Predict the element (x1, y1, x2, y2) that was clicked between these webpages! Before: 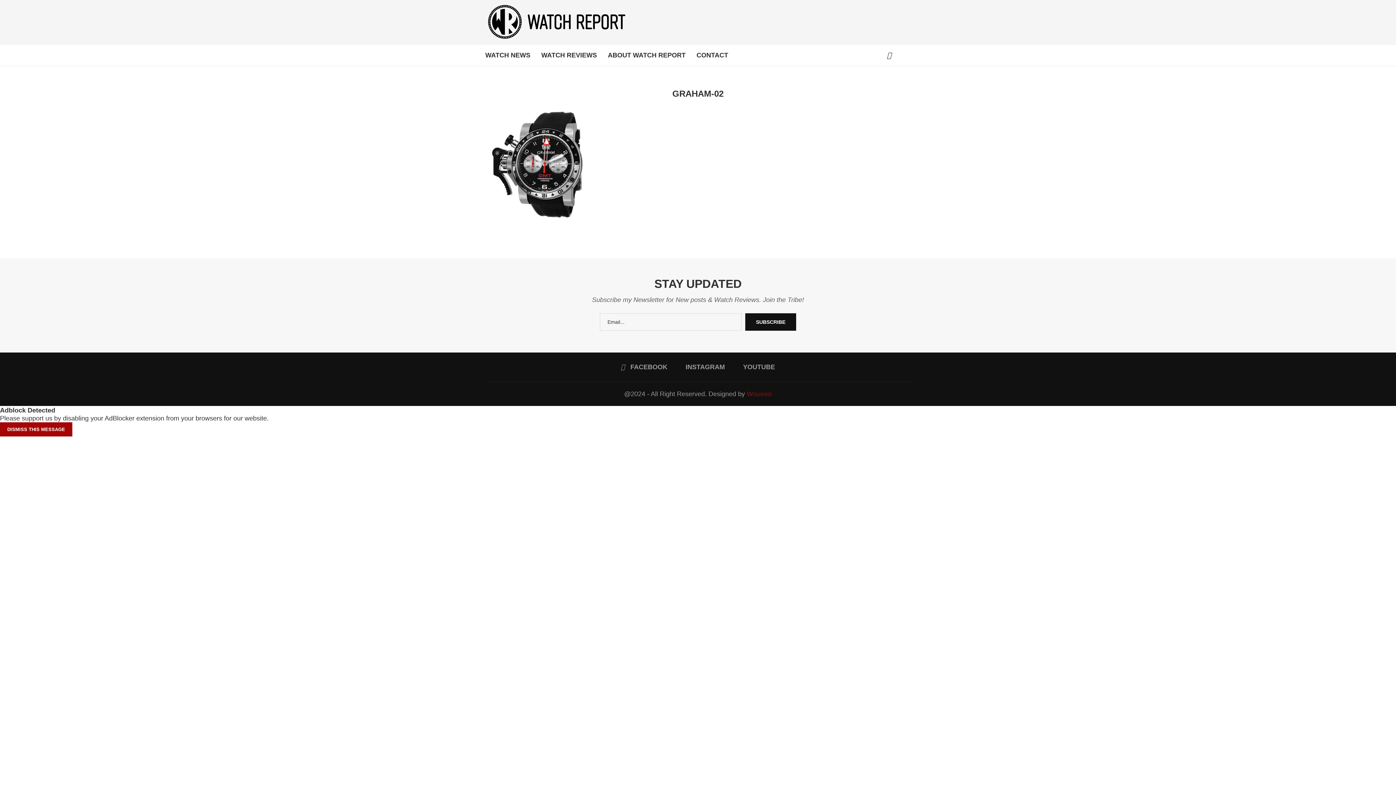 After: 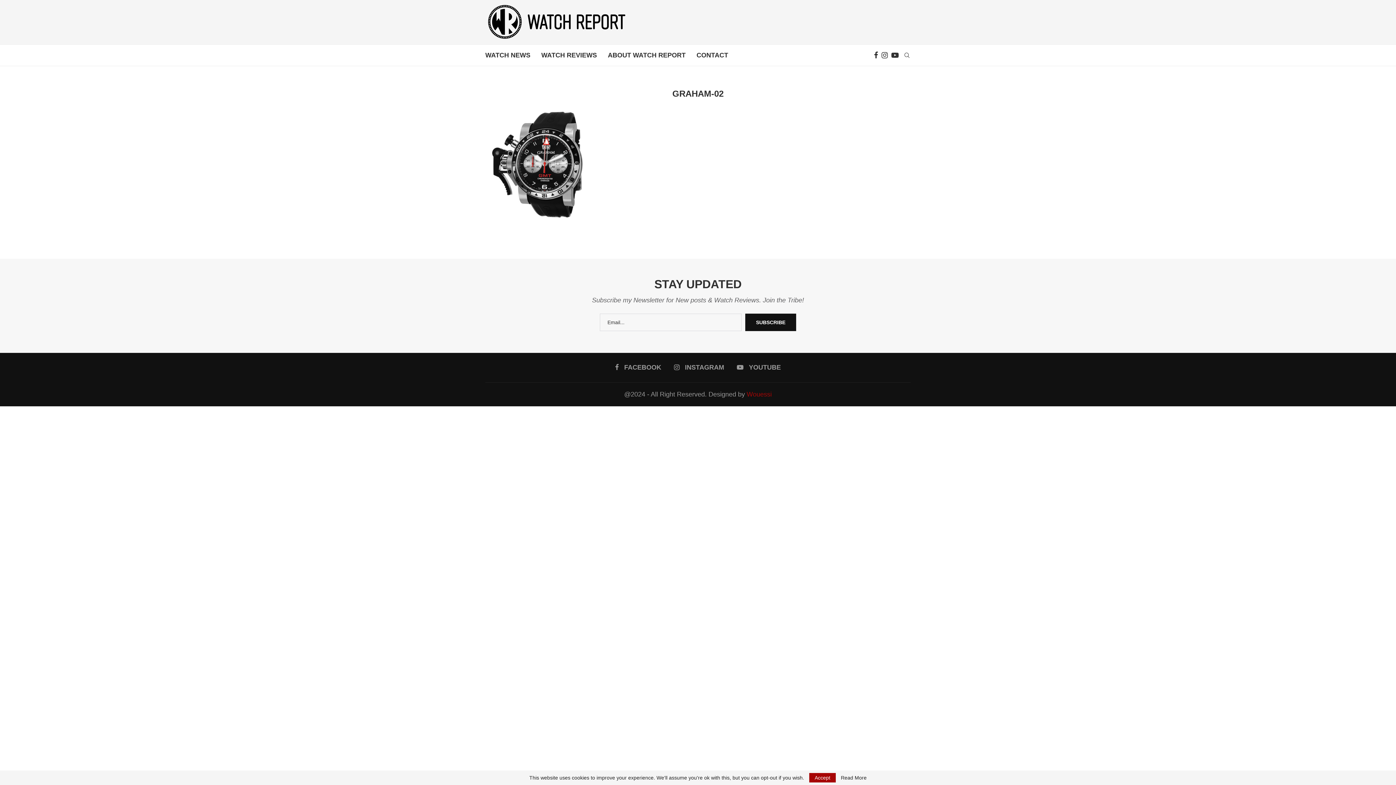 Action: bbox: (903, 44, 910, 65) label: Search